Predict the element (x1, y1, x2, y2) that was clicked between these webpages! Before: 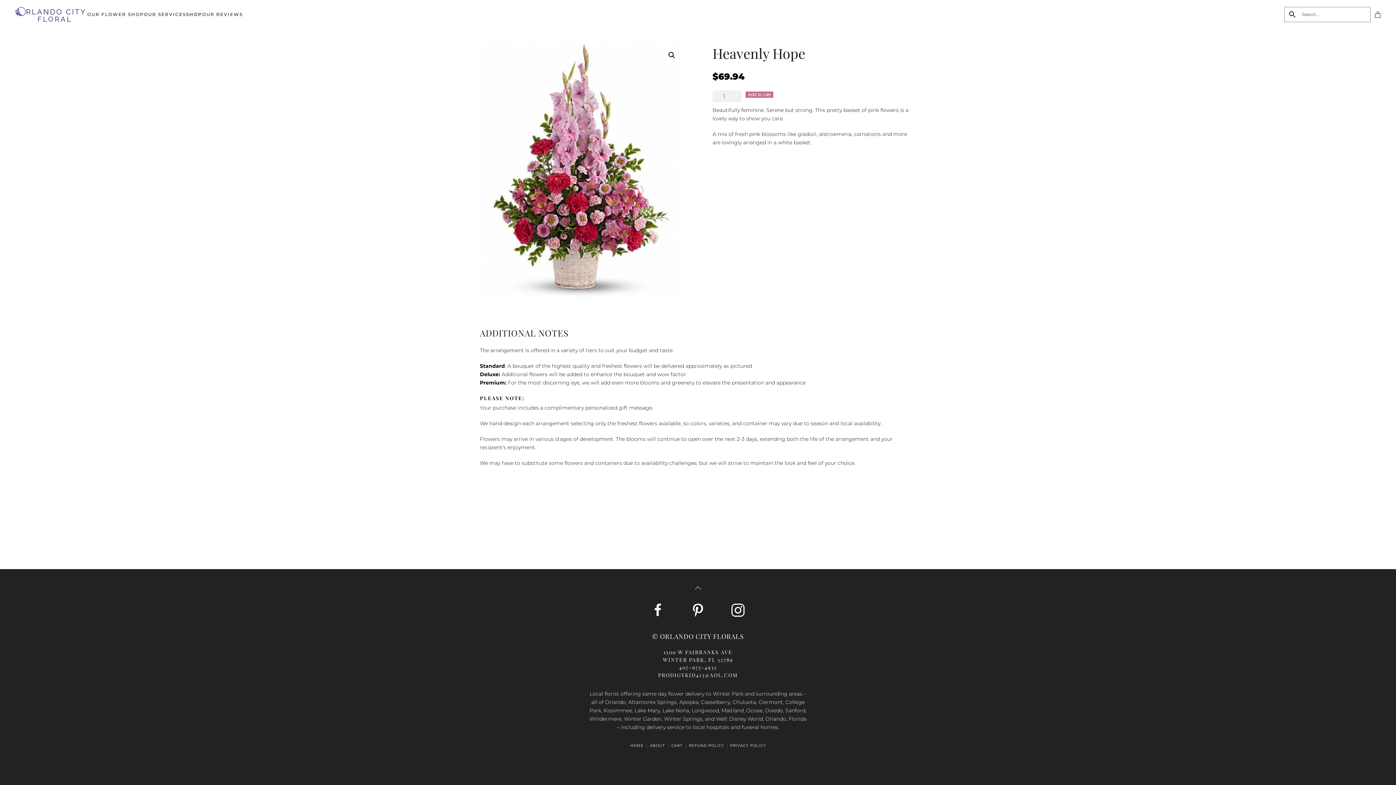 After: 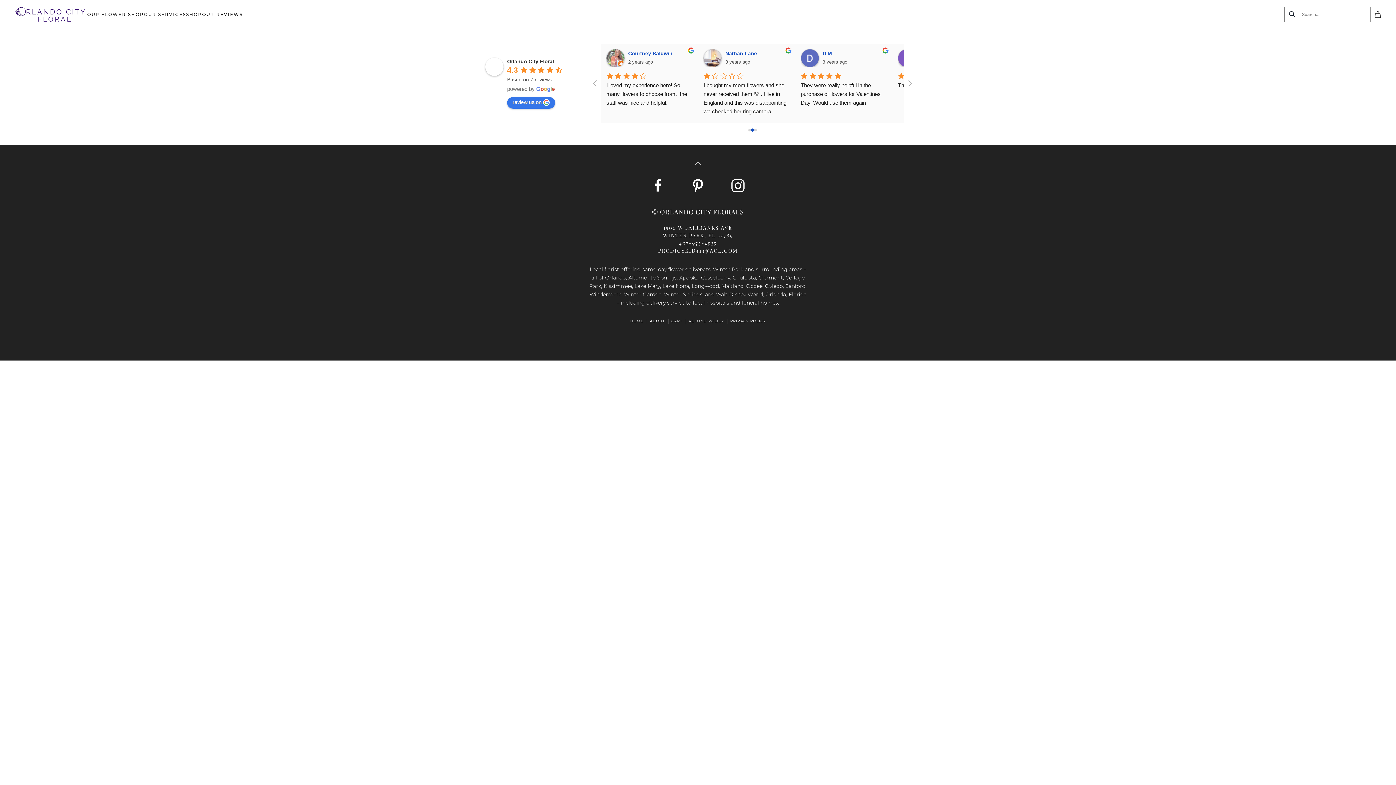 Action: label: OUR REVIEWS bbox: (202, 0, 242, 29)